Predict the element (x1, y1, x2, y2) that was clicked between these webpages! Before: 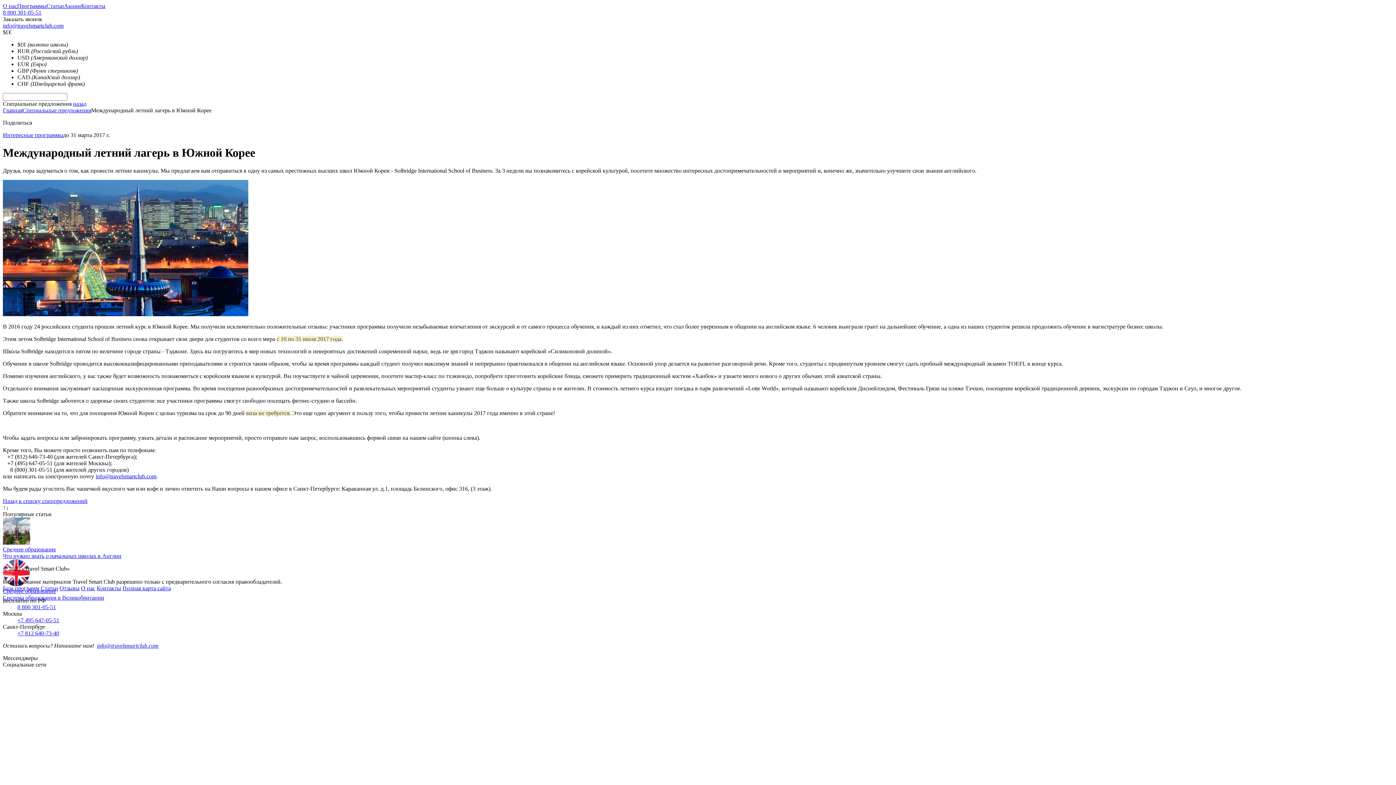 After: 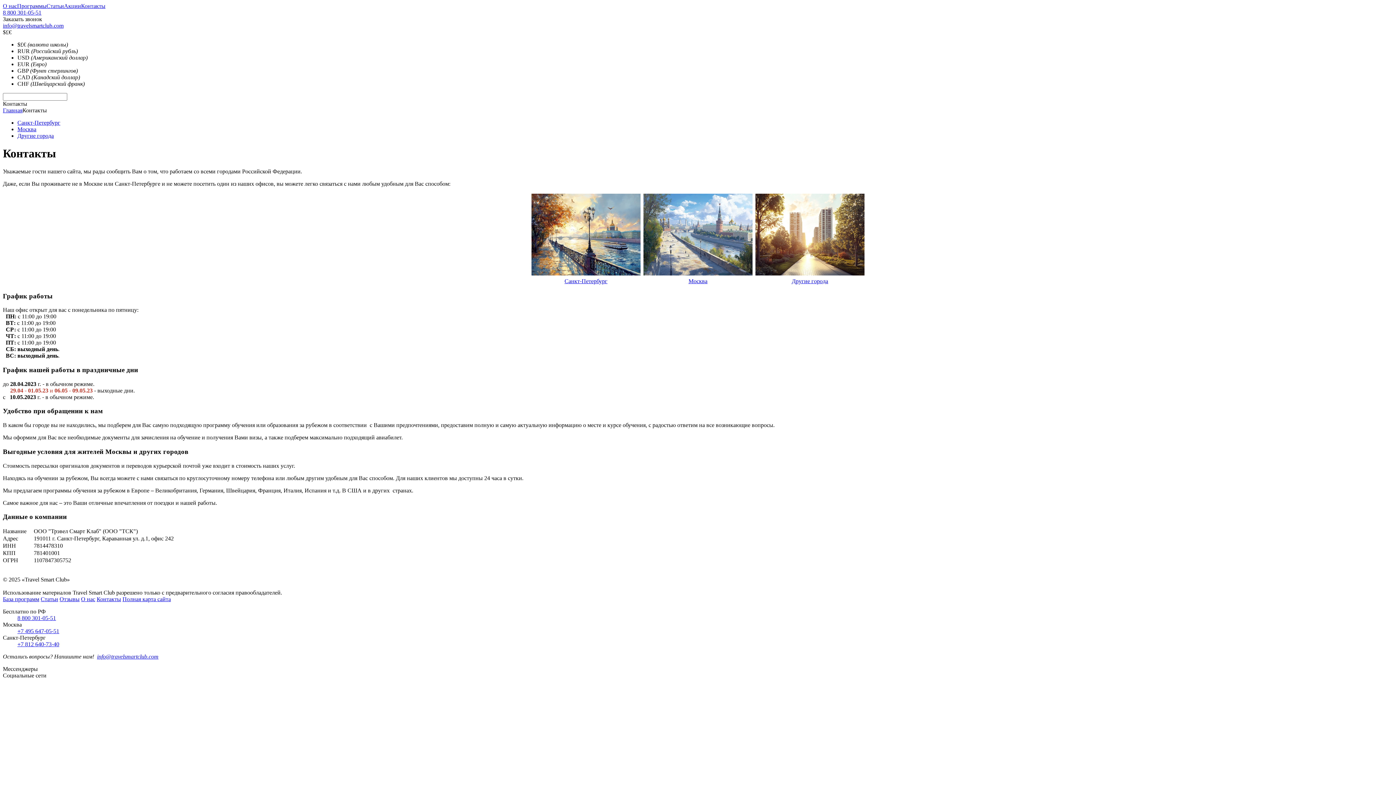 Action: bbox: (96, 585, 121, 591) label: Контакты